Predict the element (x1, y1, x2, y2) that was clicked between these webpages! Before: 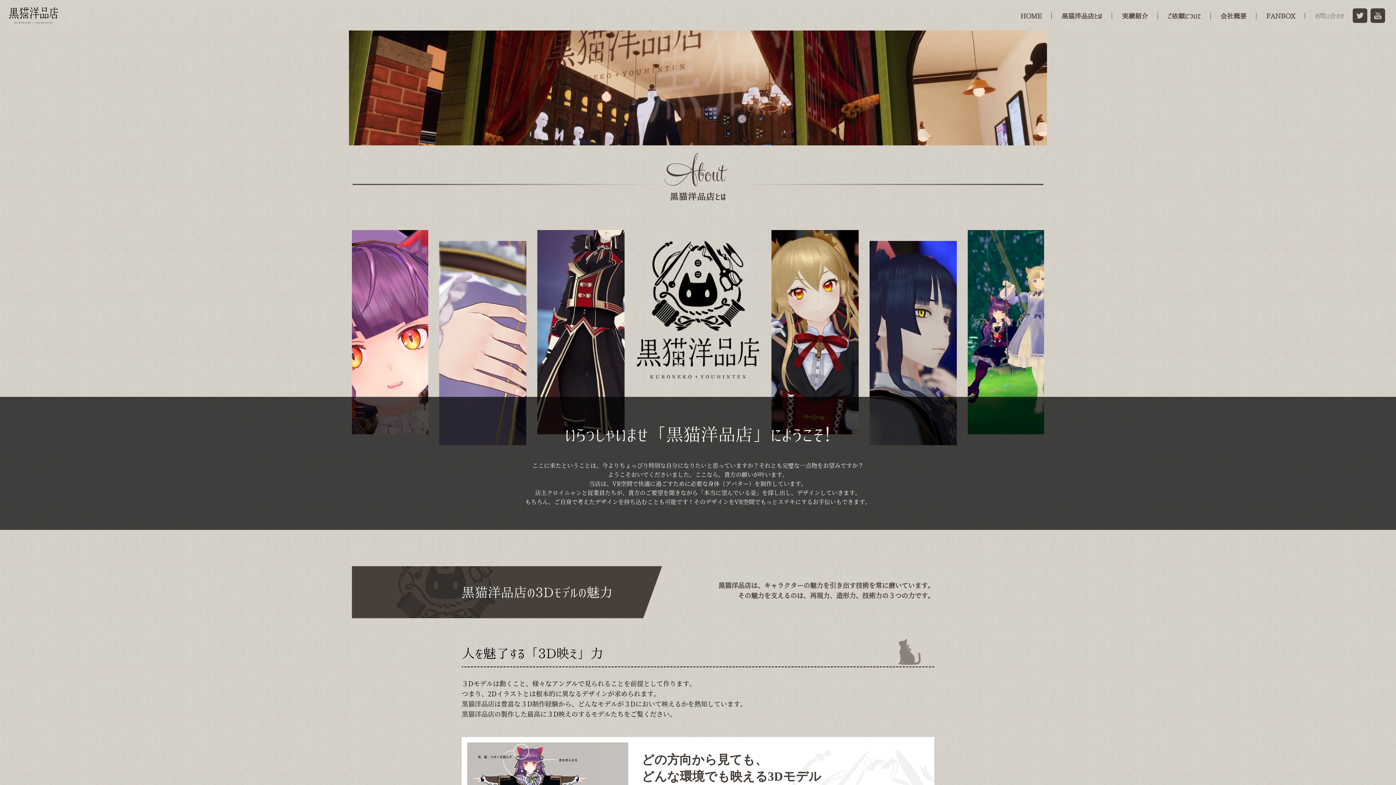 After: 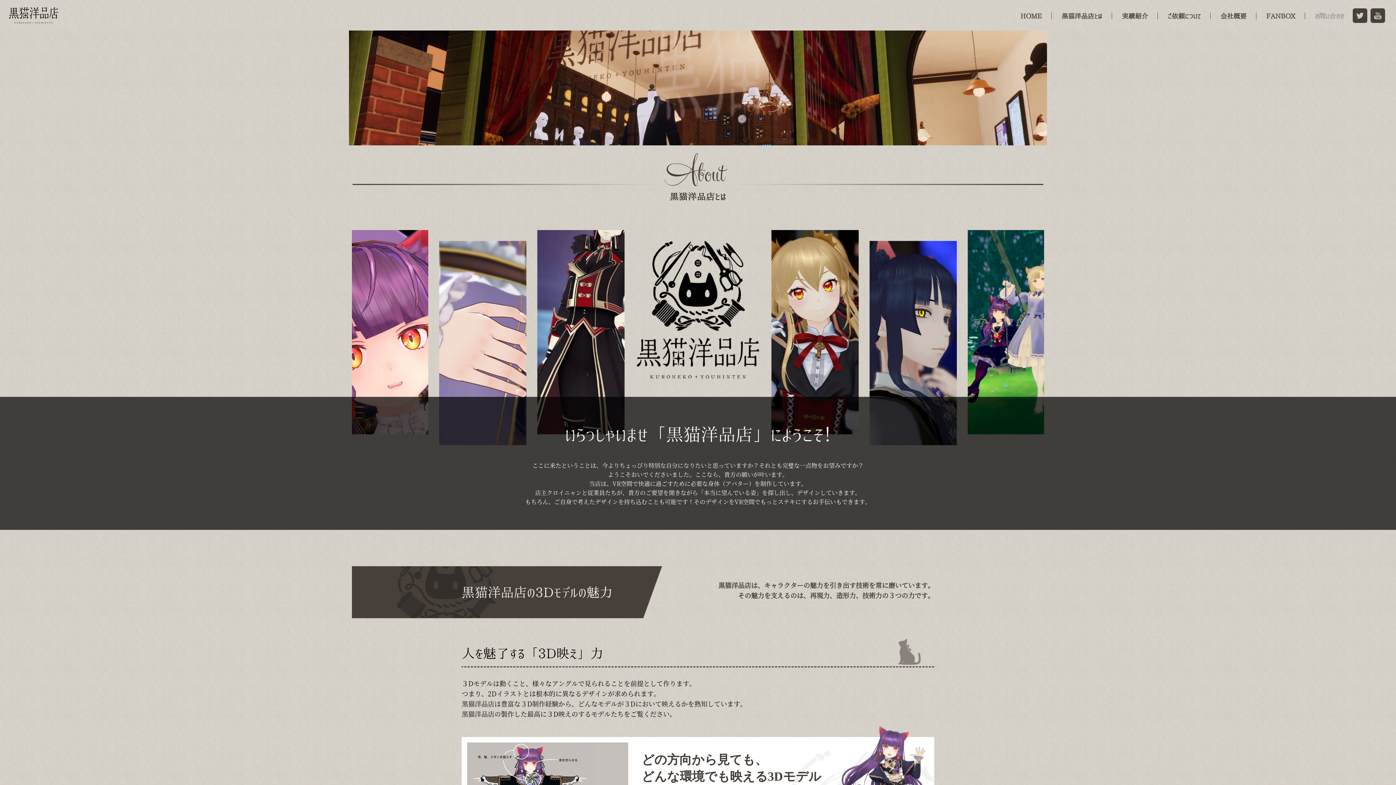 Action: label: 黒猫洋品店とは bbox: (1061, 12, 1102, 29)